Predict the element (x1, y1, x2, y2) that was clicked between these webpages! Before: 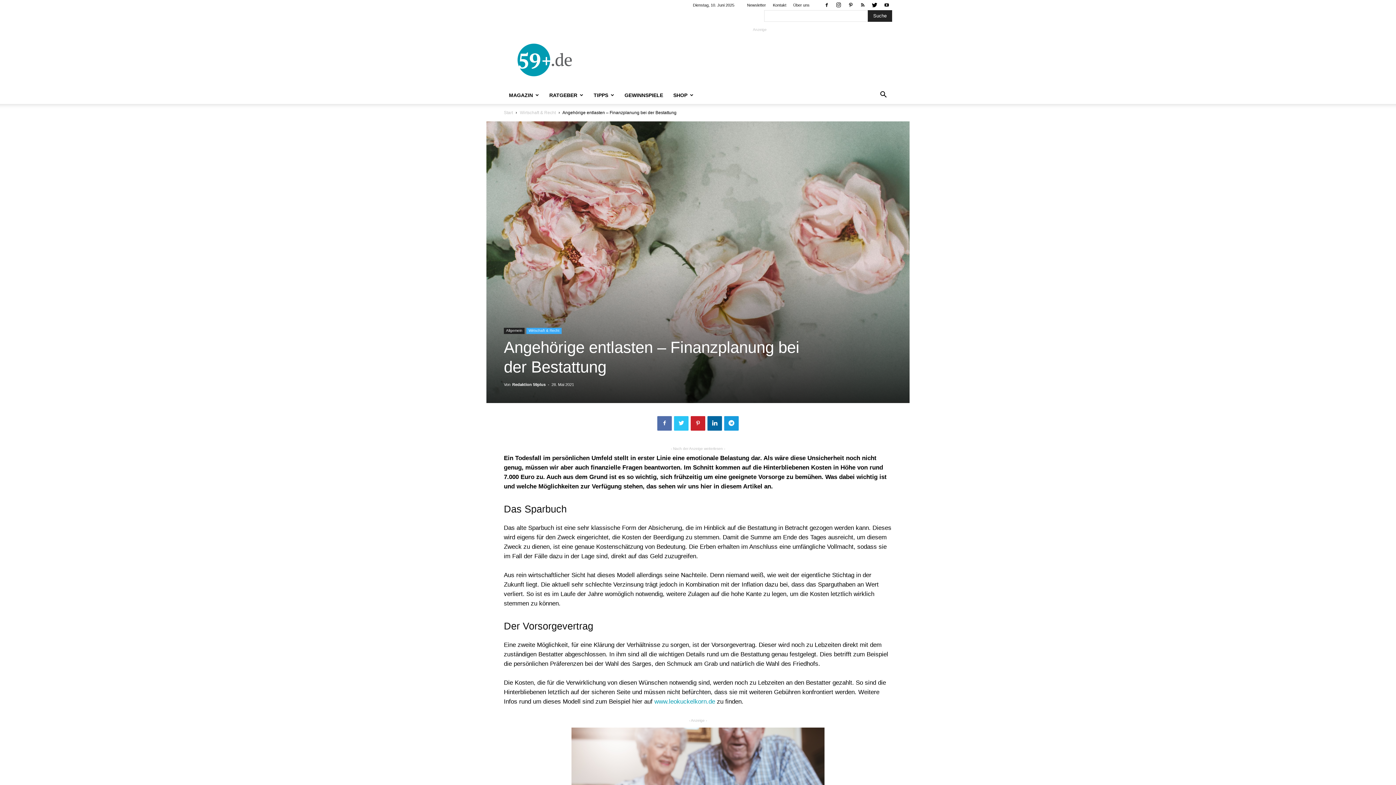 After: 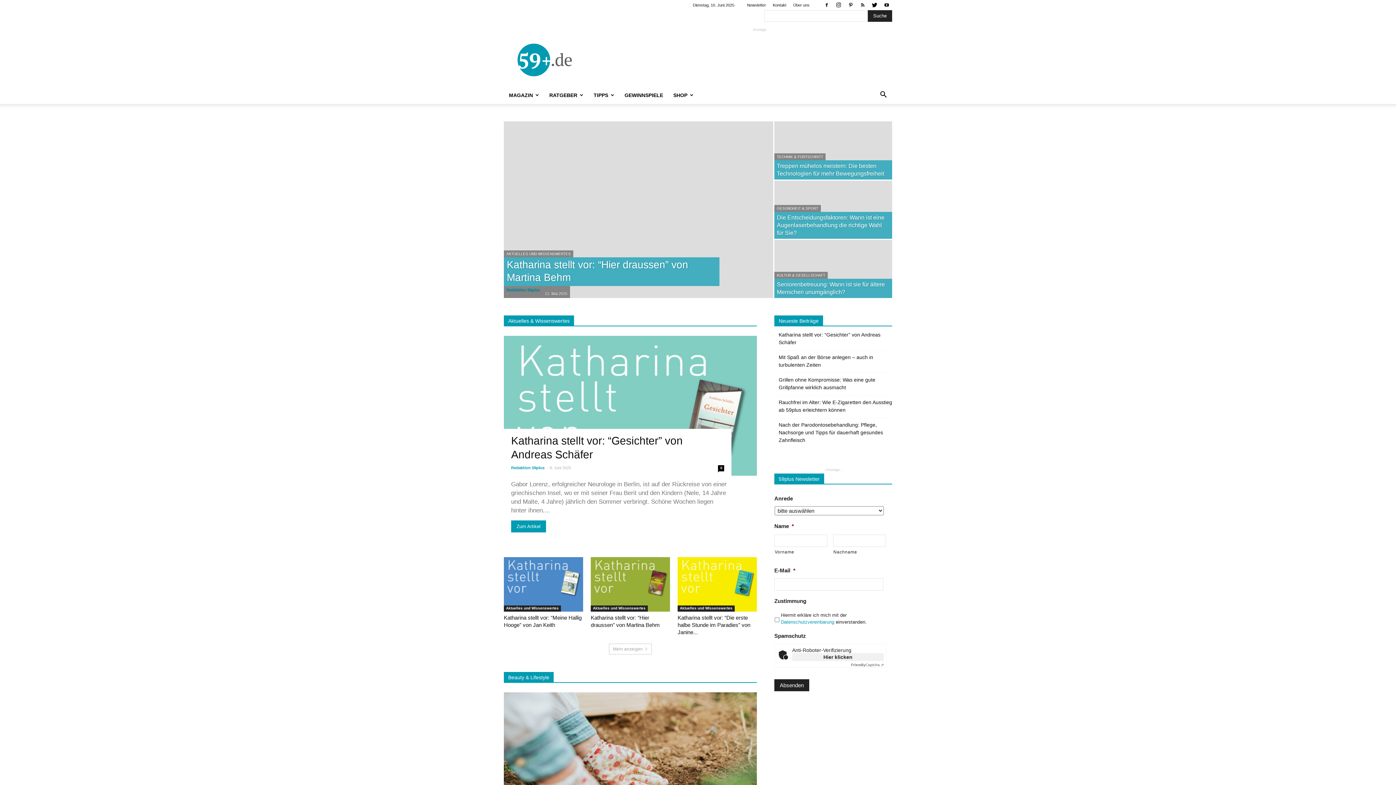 Action: bbox: (504, 110, 513, 115) label: Start